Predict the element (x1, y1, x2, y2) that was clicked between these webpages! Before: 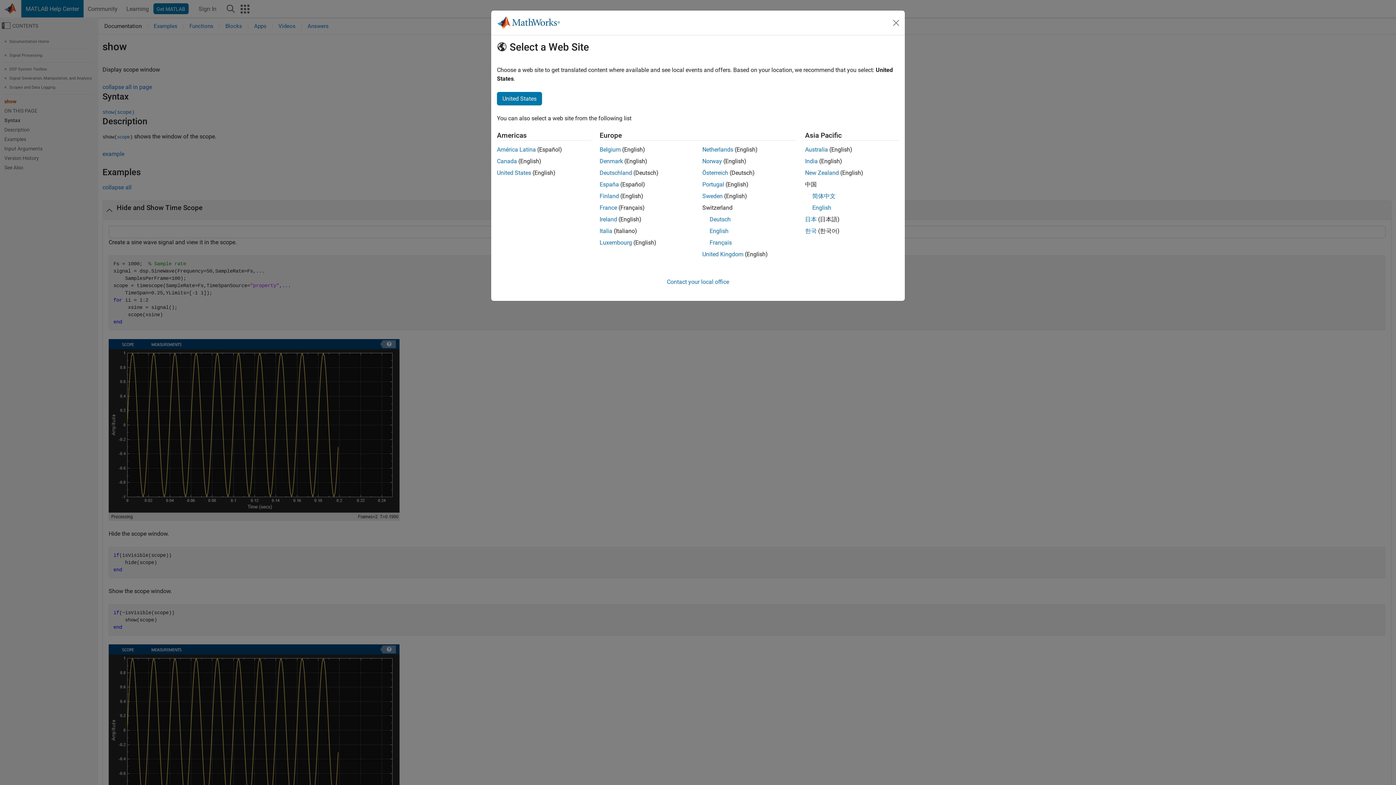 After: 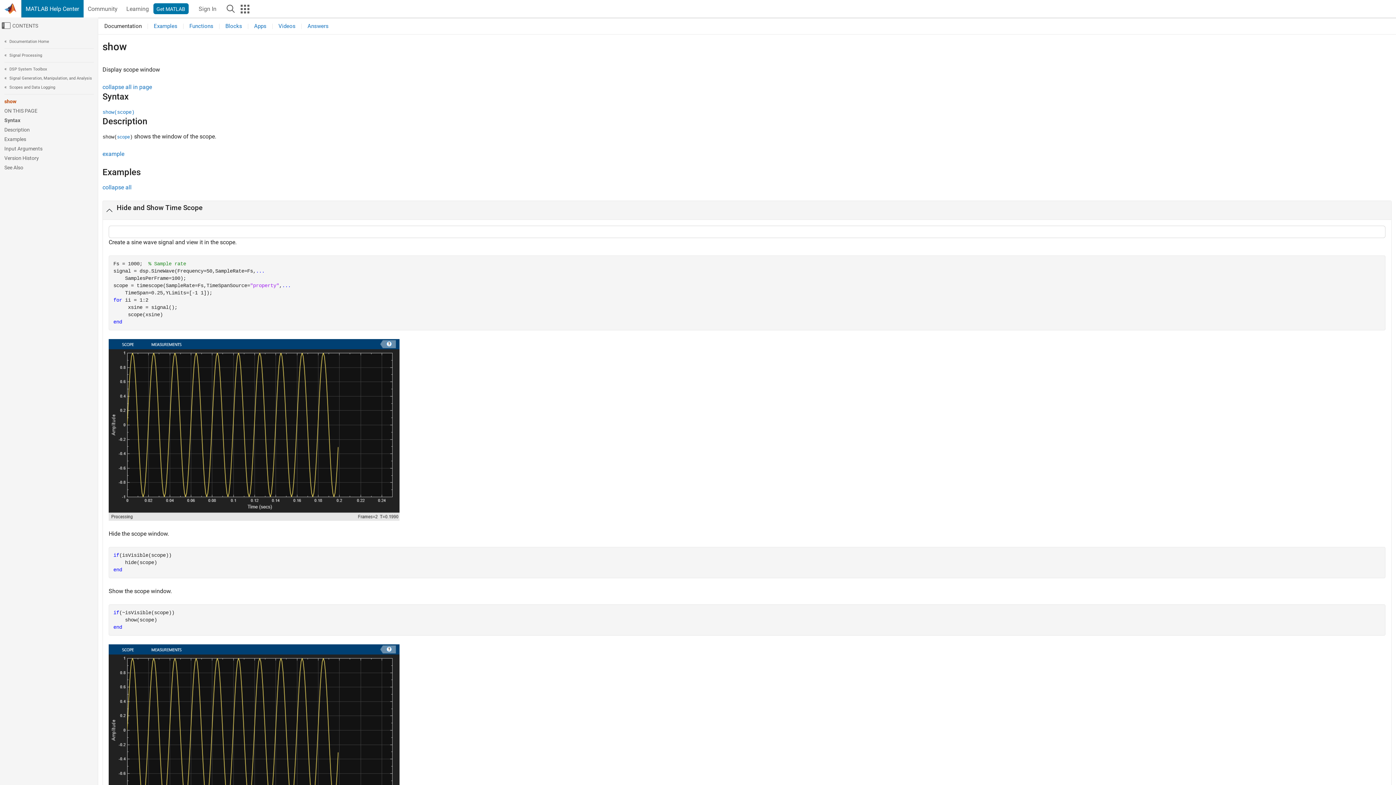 Action: bbox: (702, 250, 743, 257) label: United Kingdom